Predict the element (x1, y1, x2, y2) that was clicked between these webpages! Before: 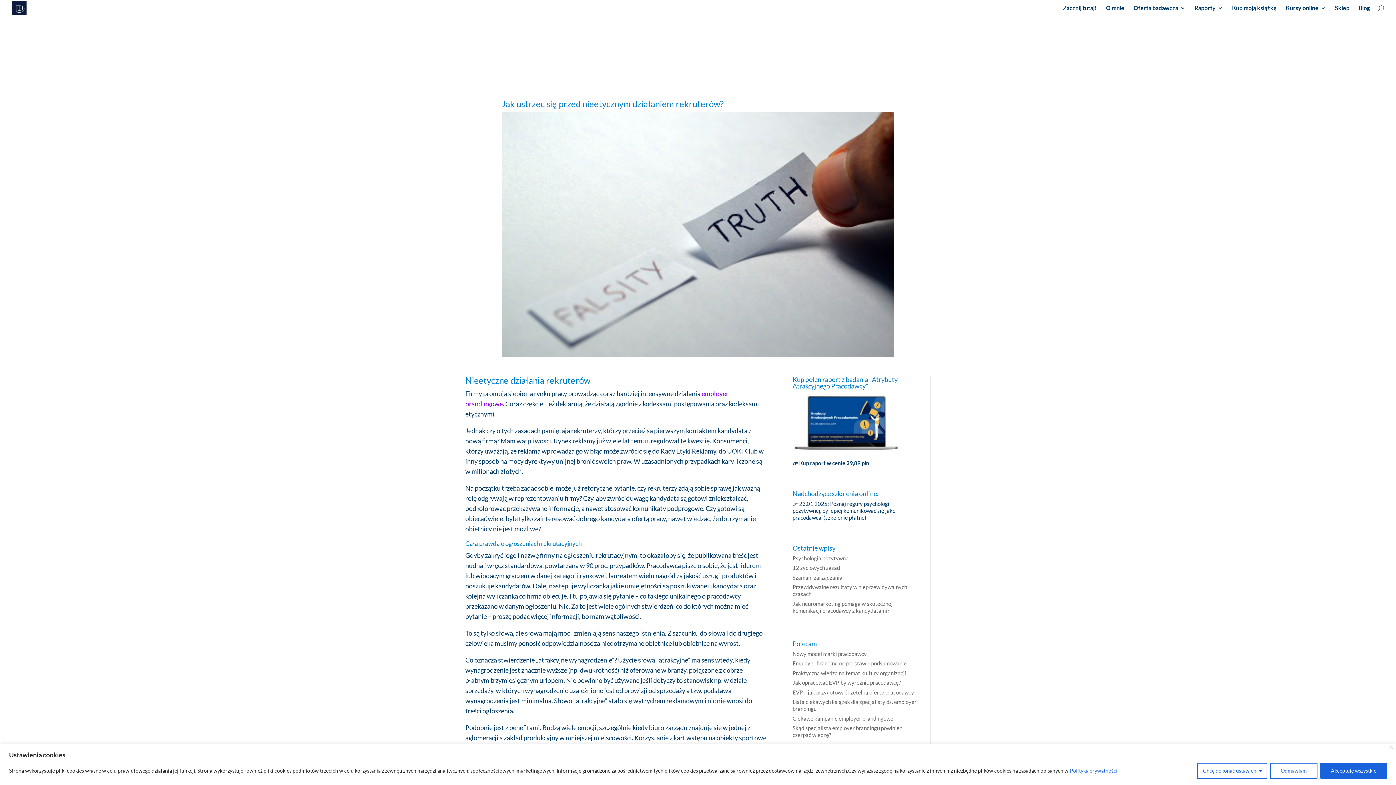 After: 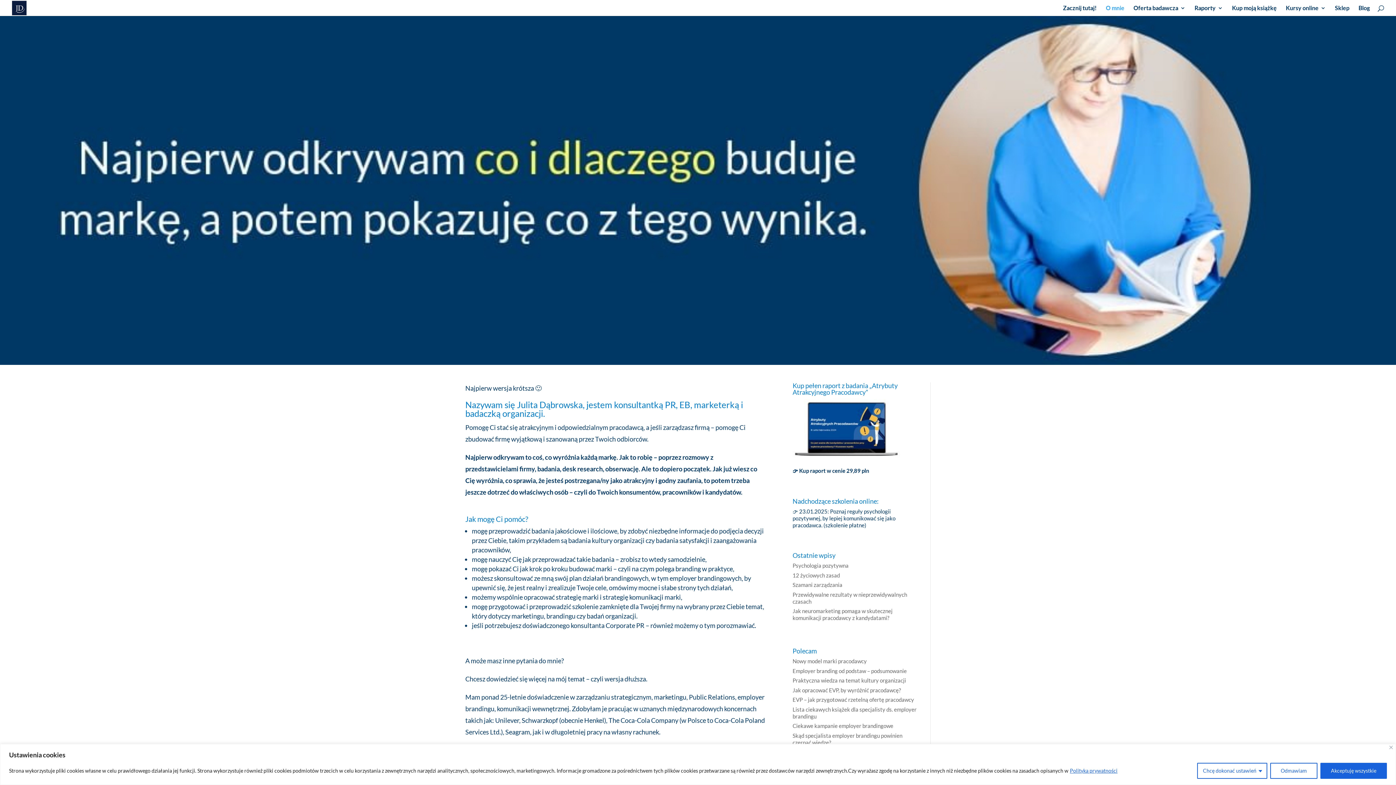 Action: label: O mnie bbox: (1106, 5, 1124, 16)